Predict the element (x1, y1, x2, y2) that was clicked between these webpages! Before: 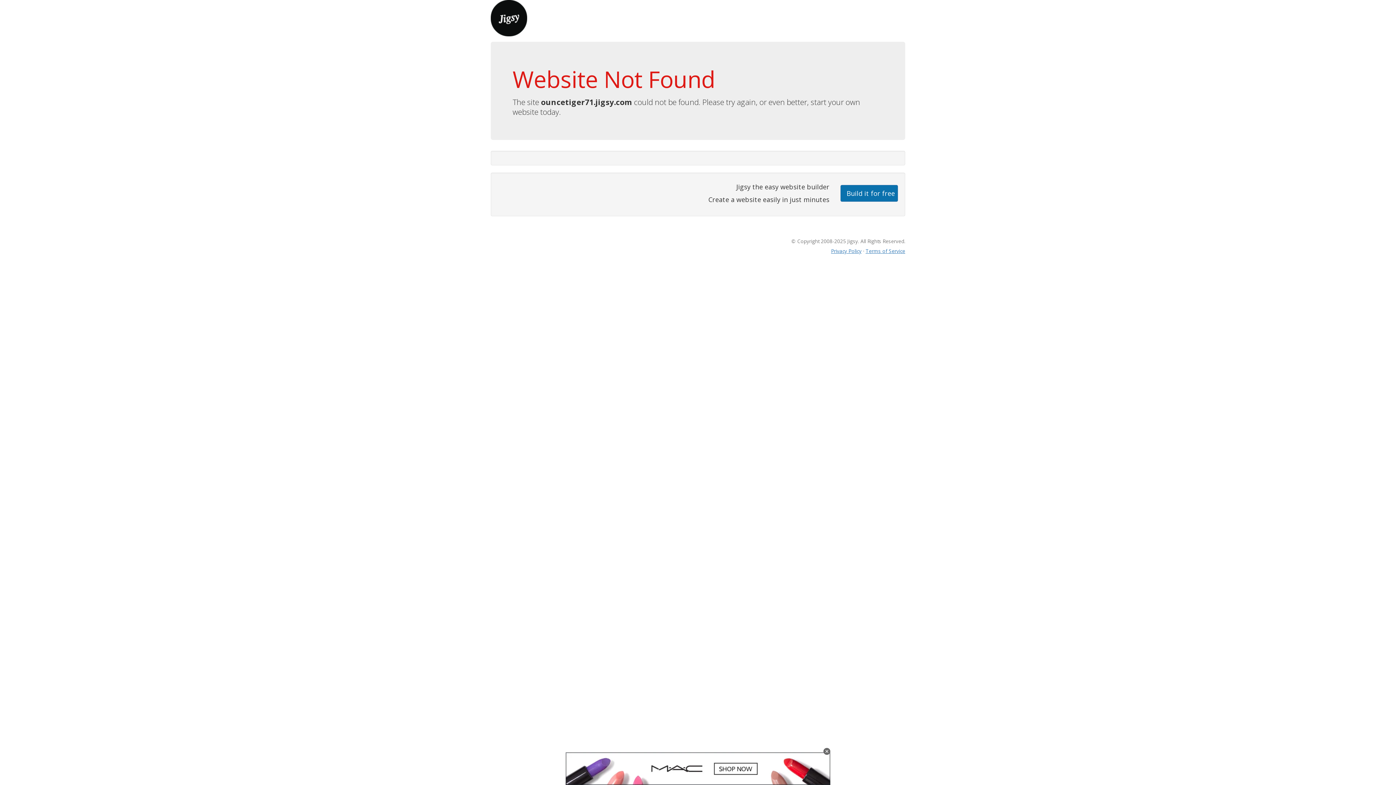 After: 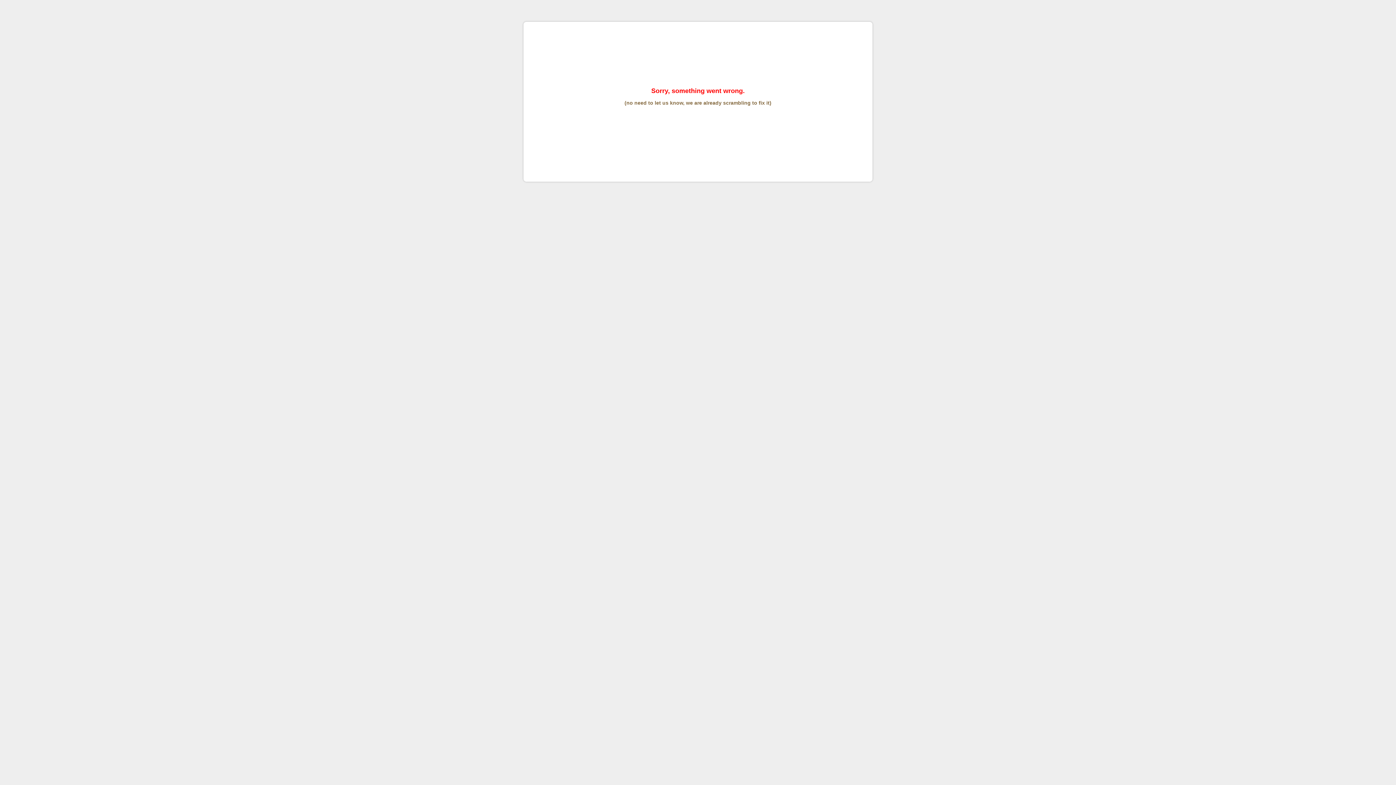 Action: label: Terms of Service bbox: (865, 247, 905, 254)